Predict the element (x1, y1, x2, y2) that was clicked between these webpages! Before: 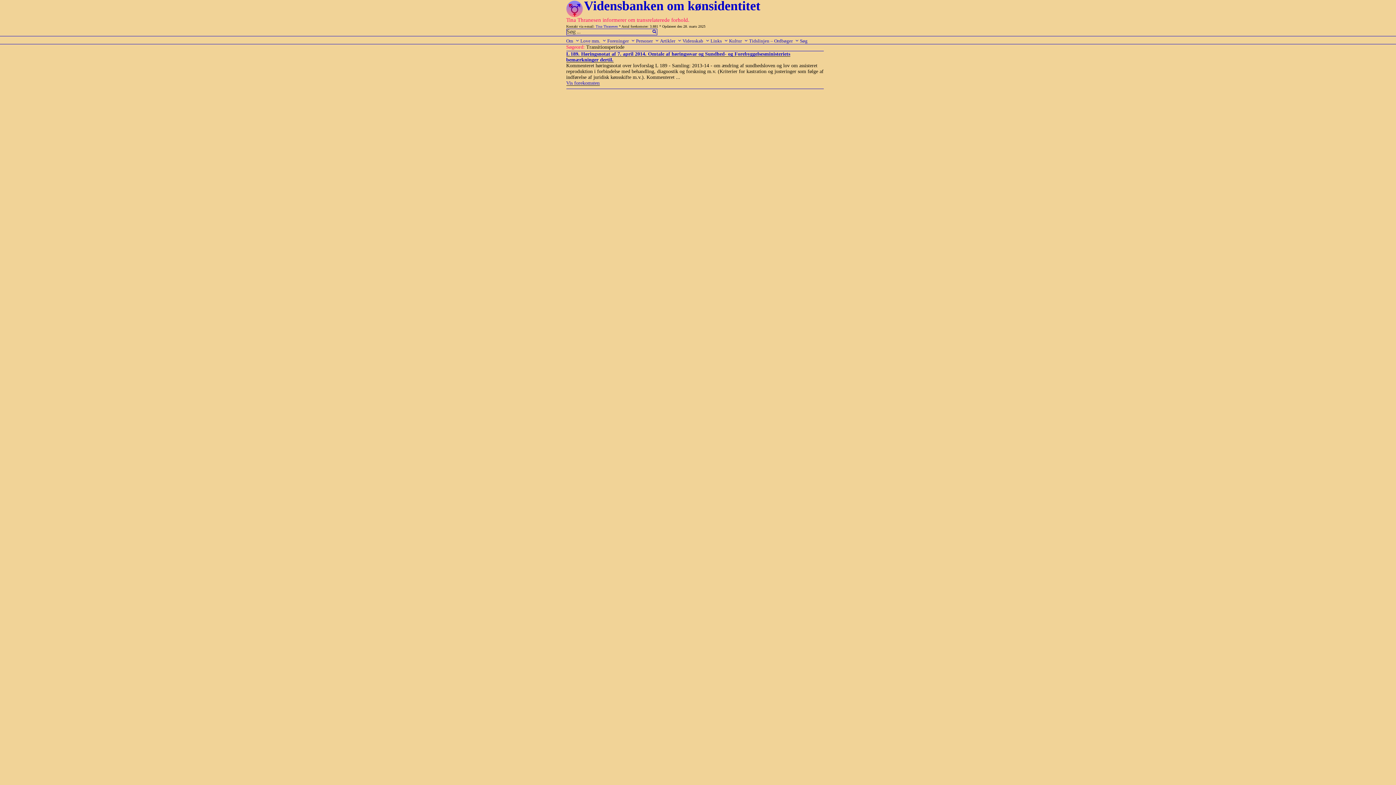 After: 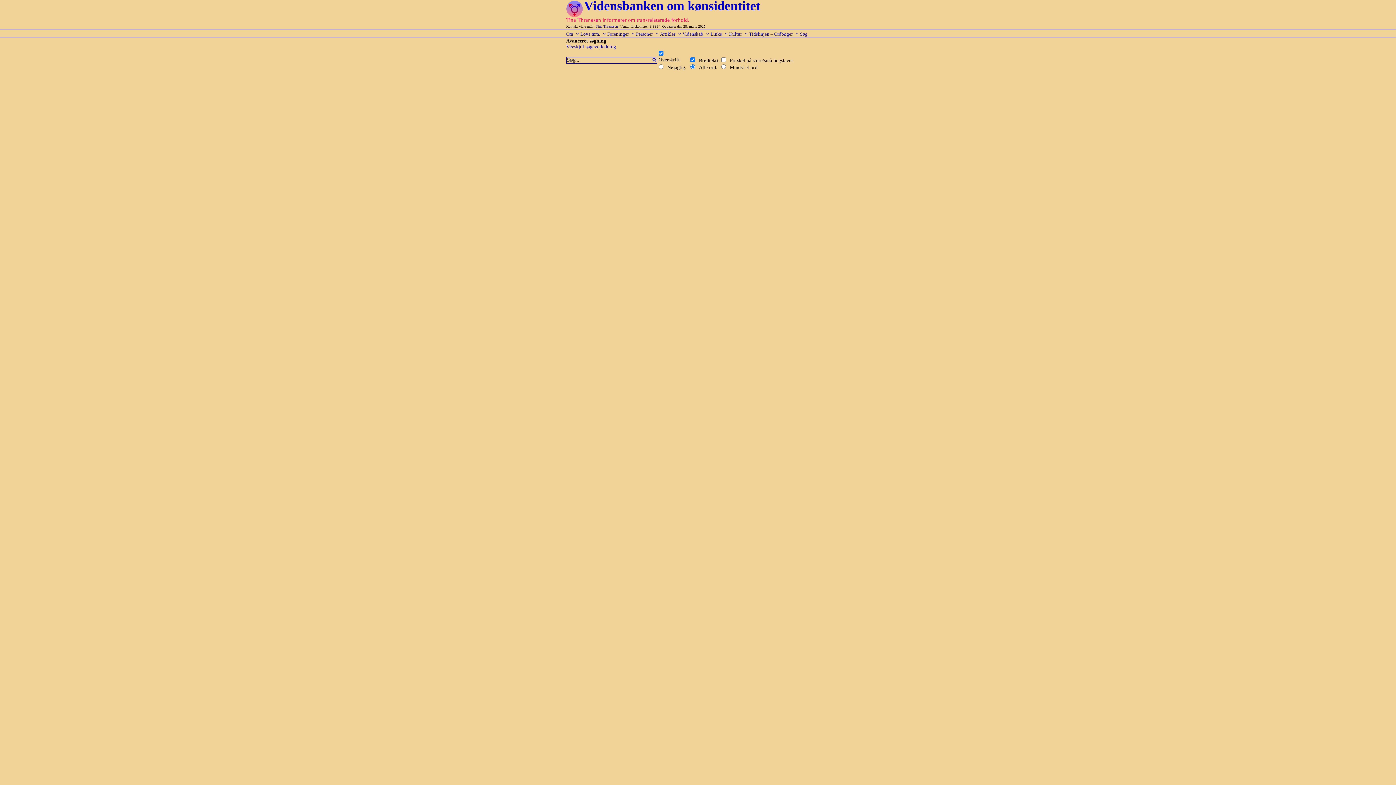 Action: label: Søg bbox: (800, 36, 809, 43)